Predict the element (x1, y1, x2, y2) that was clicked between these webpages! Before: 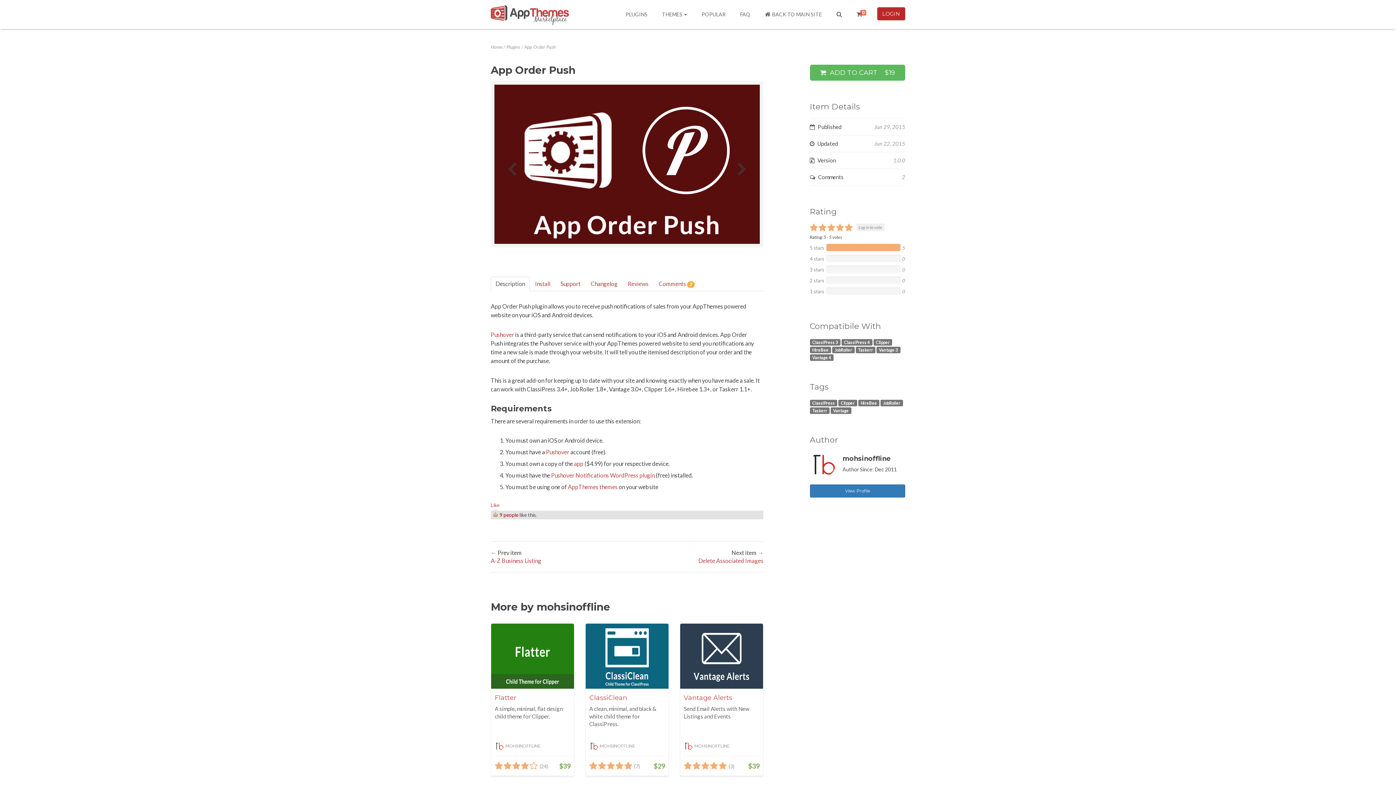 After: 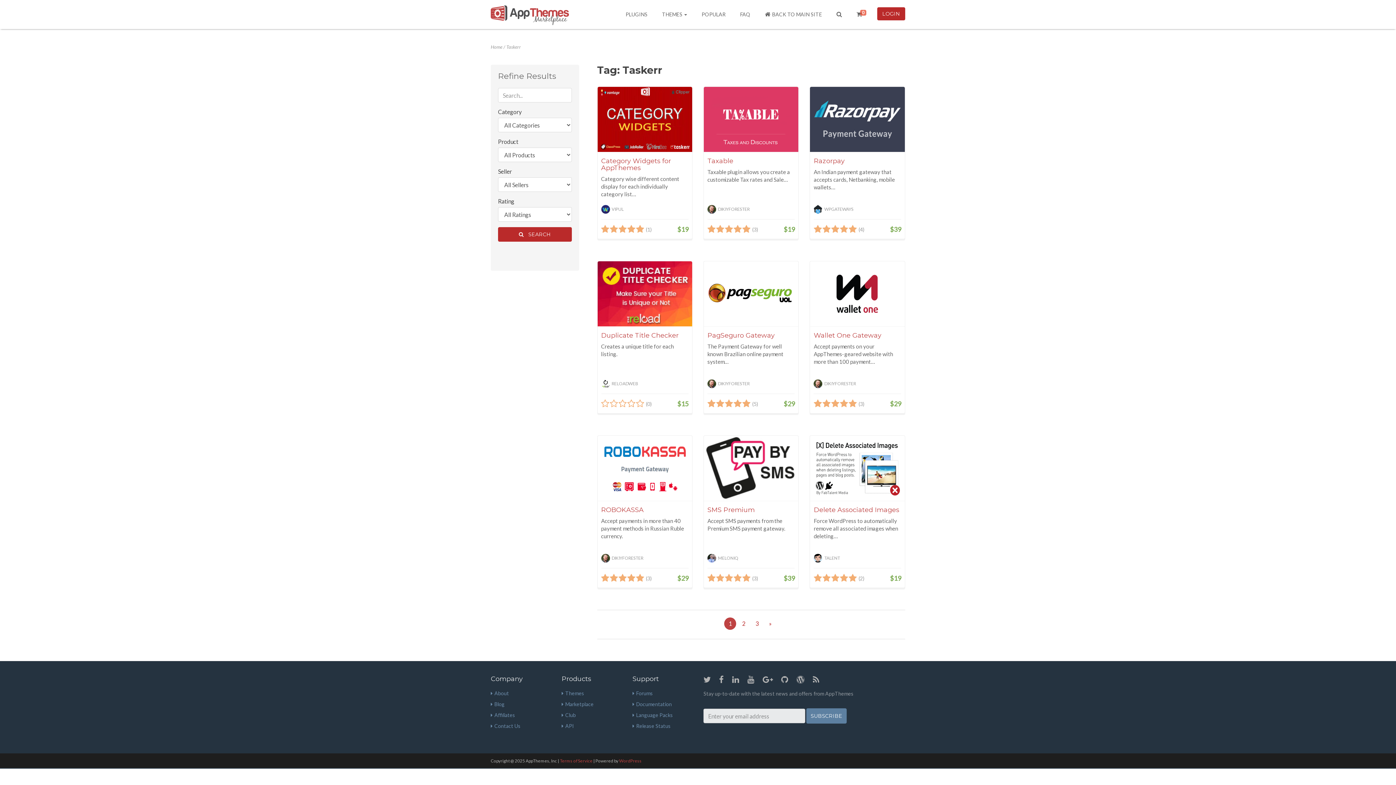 Action: label: Taskerr bbox: (810, 406, 829, 413)